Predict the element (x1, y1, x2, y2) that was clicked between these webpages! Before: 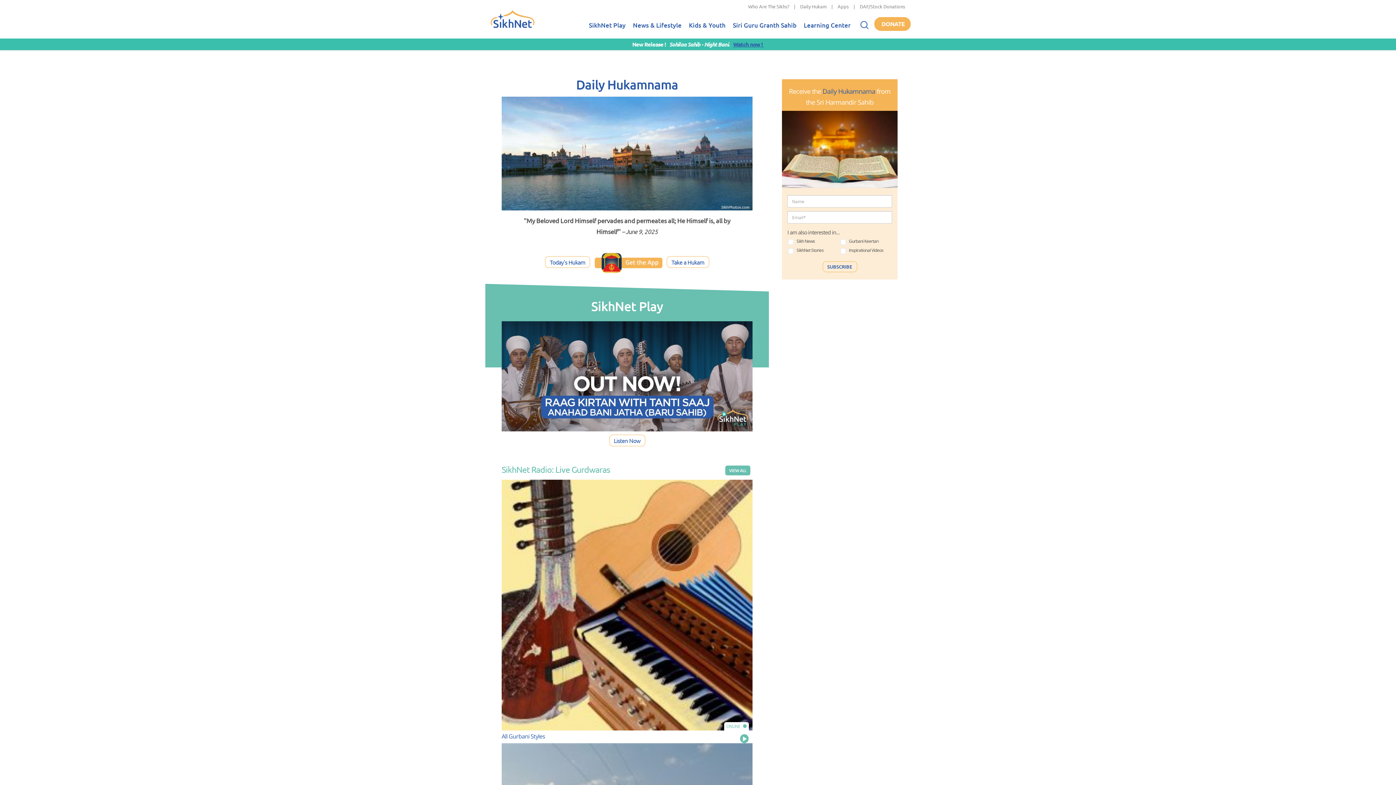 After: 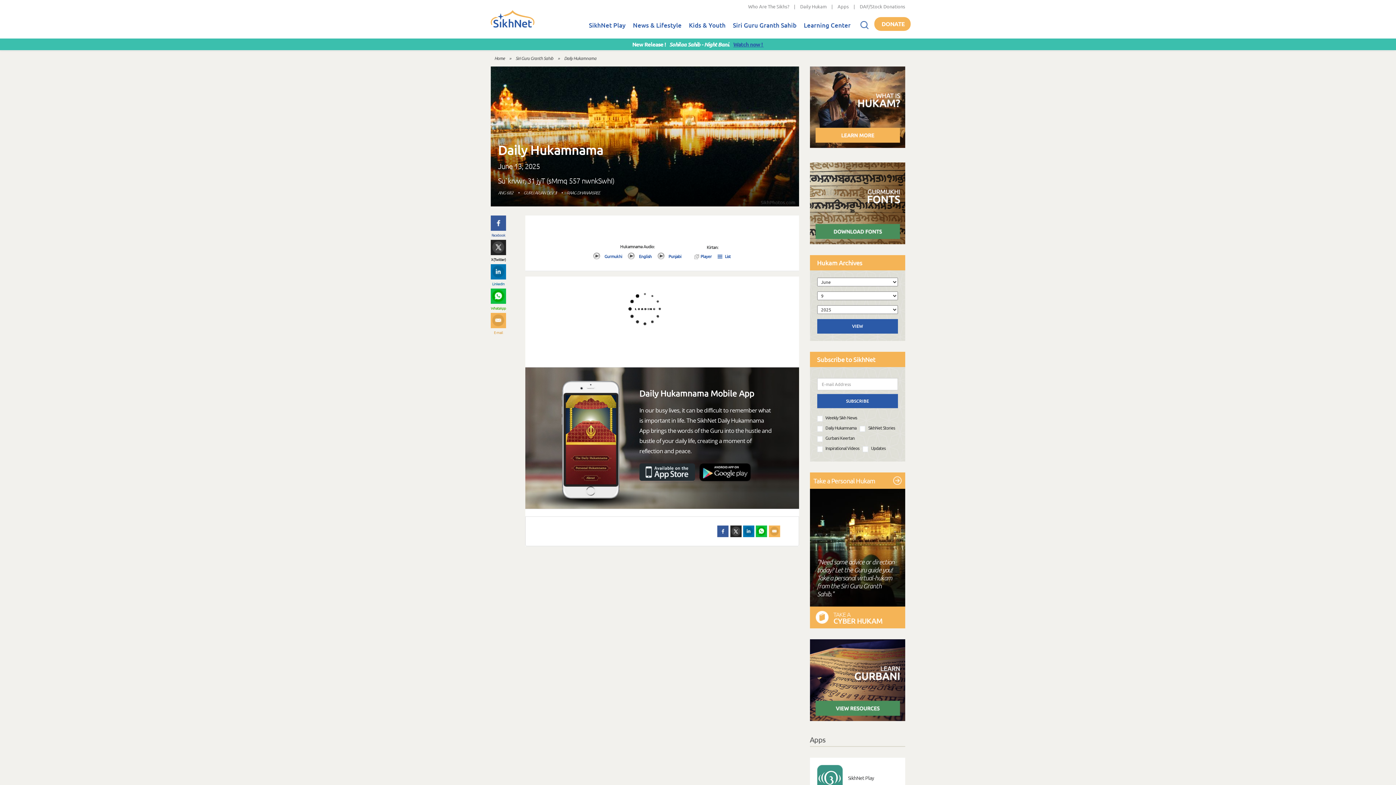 Action: bbox: (576, 76, 678, 92) label: Daily Hukamnama